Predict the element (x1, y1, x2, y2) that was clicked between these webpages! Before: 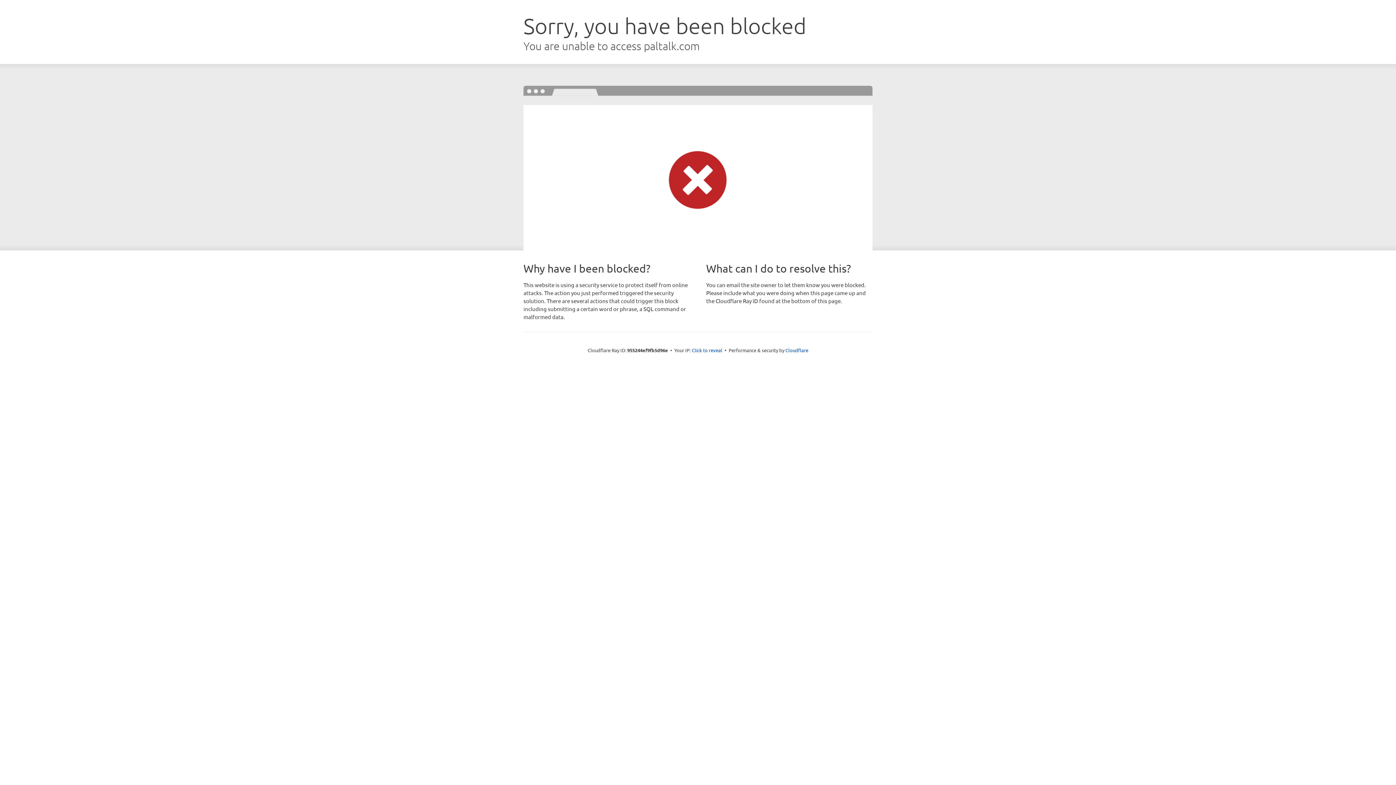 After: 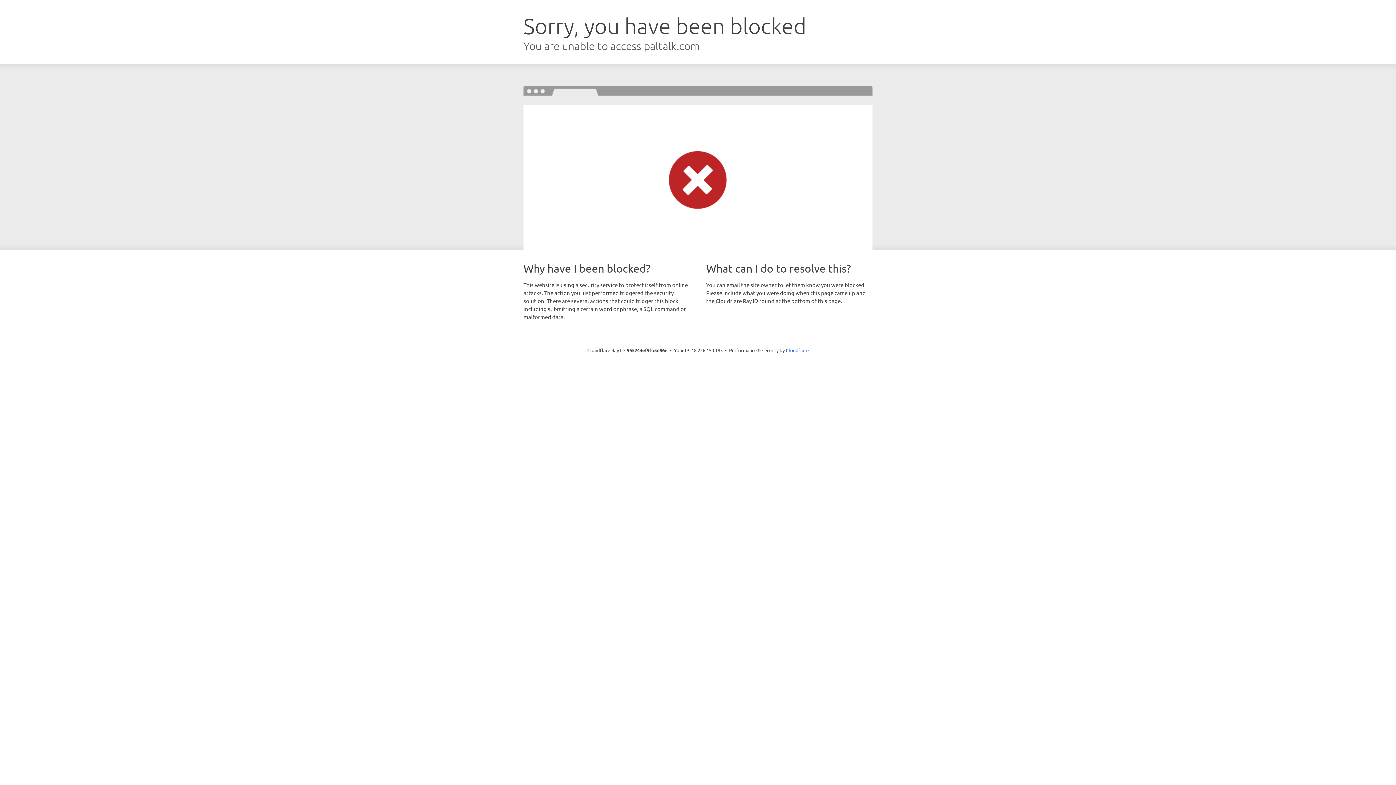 Action: label: Click to reveal bbox: (692, 346, 722, 353)